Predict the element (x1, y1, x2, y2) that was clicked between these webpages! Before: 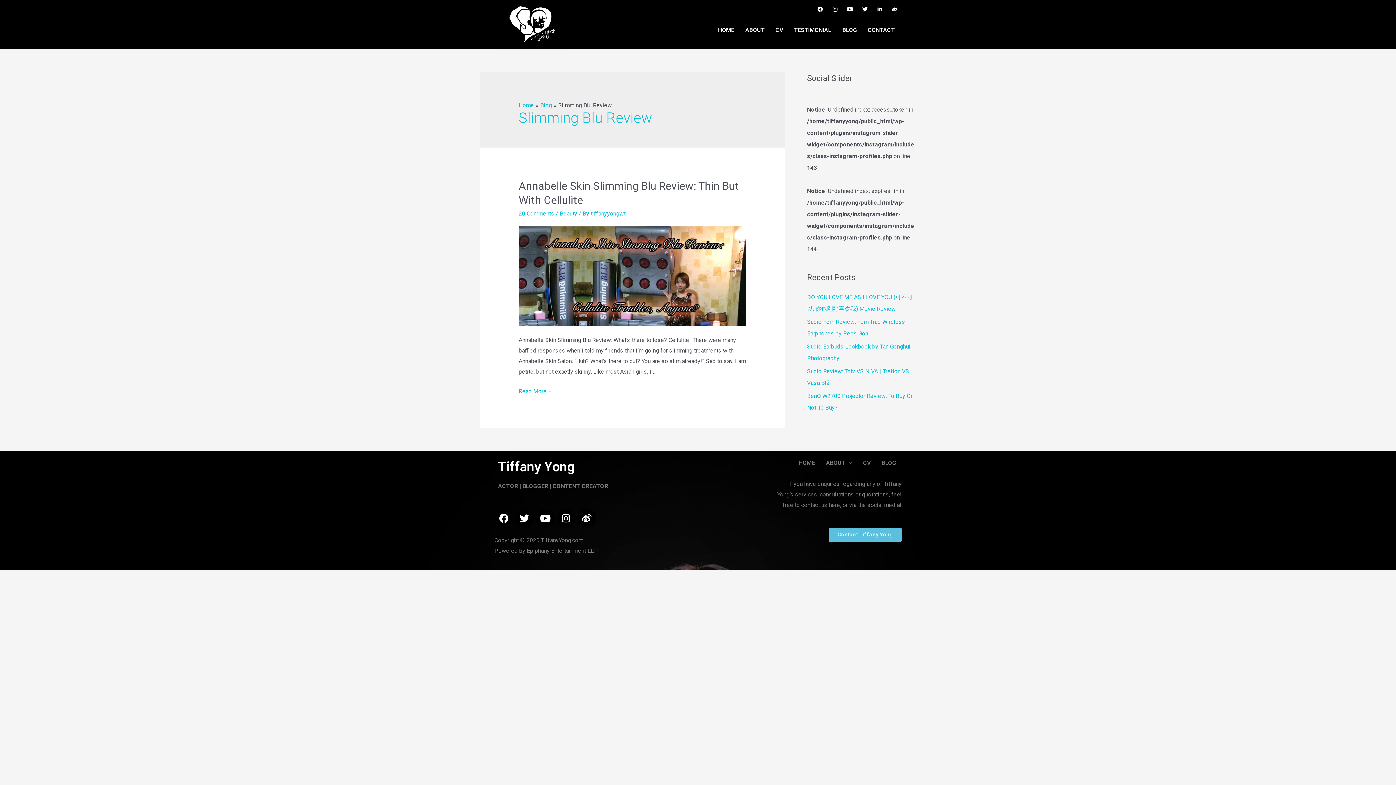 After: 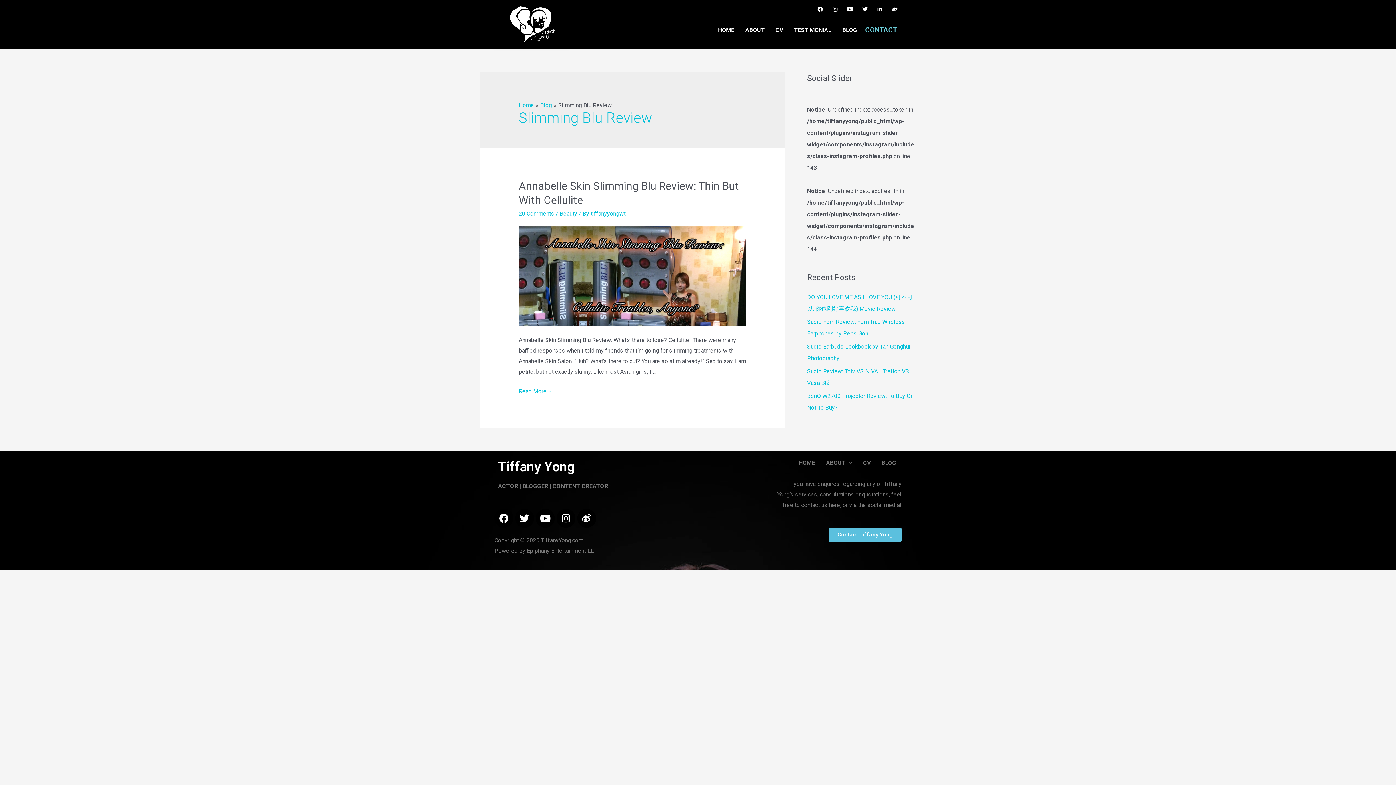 Action: bbox: (862, 21, 900, 38) label: CONTACT